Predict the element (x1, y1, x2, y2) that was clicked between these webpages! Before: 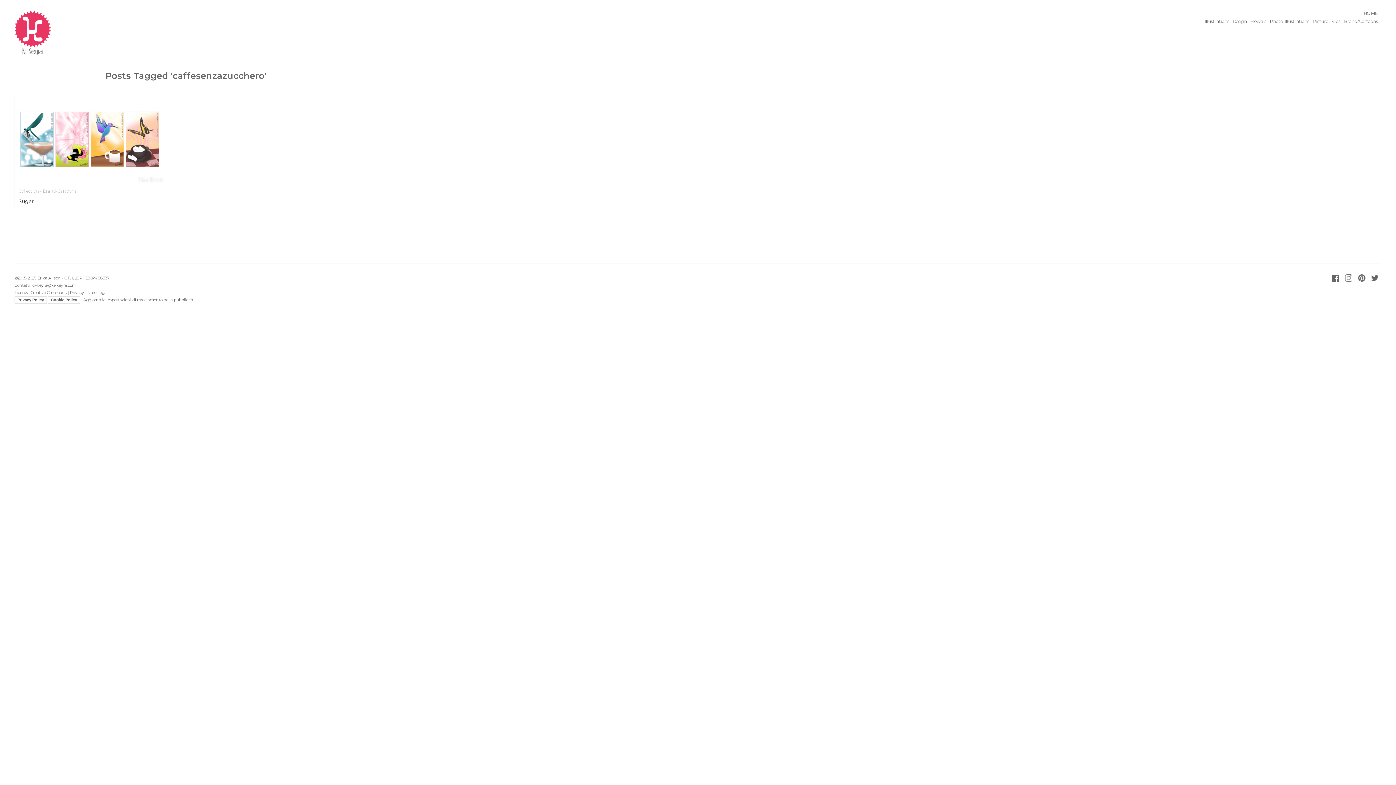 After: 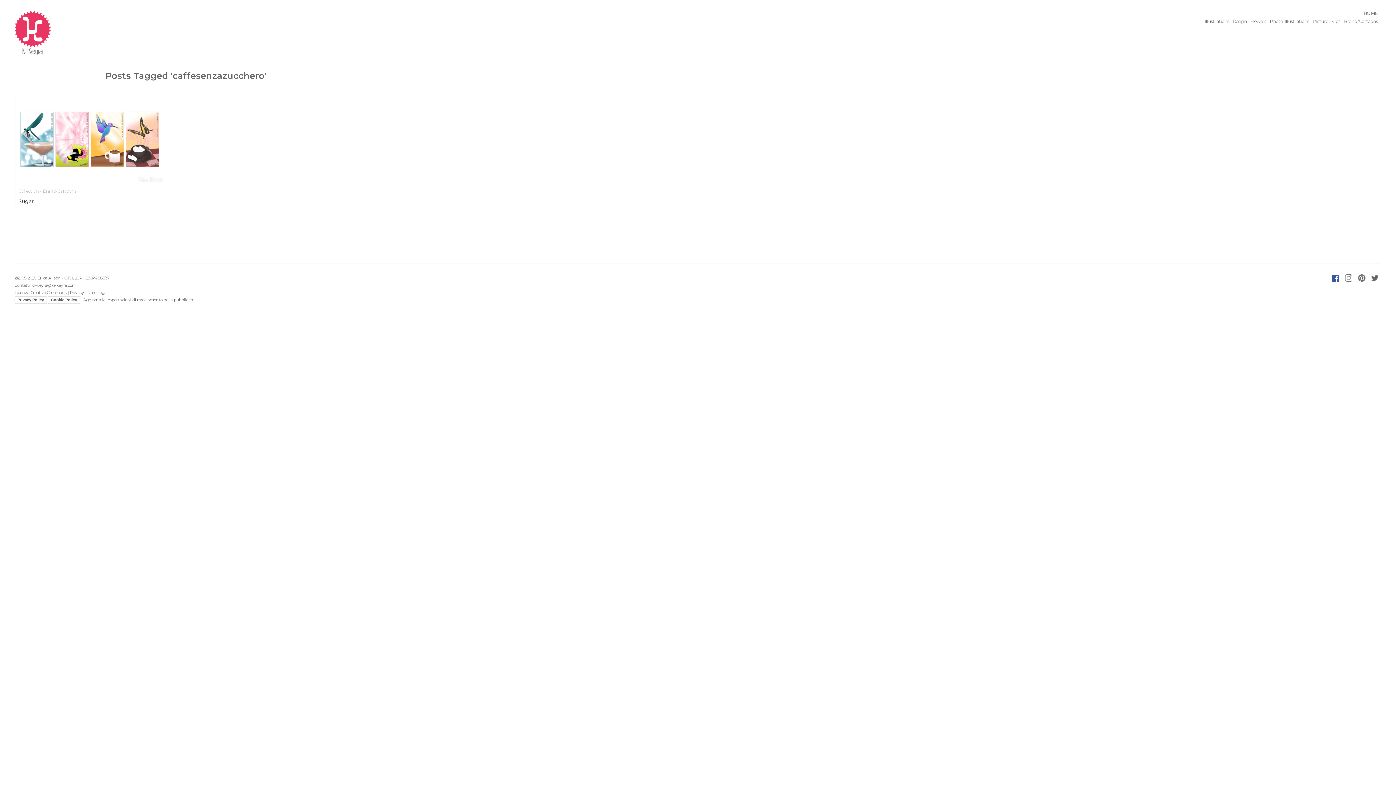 Action: label:   bbox: (1332, 274, 1339, 281)